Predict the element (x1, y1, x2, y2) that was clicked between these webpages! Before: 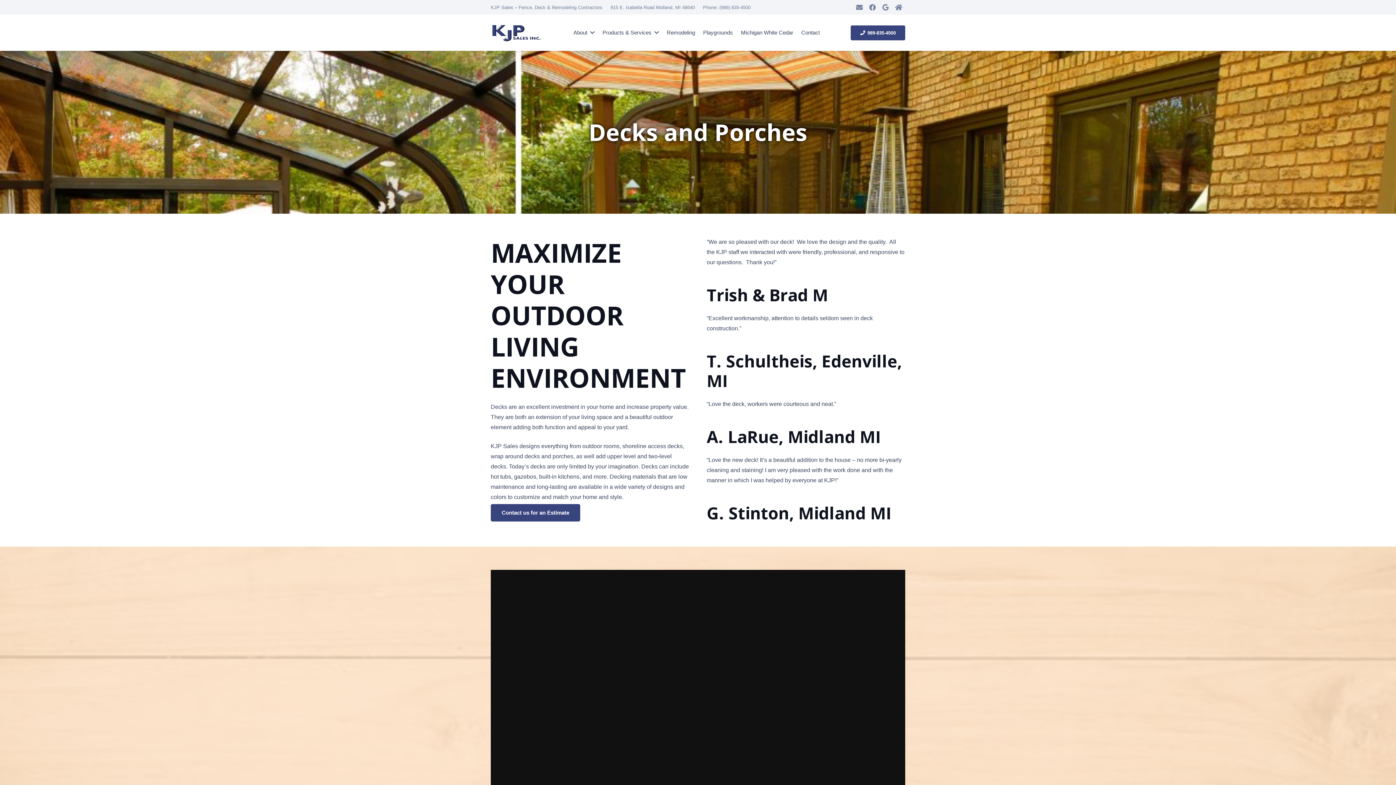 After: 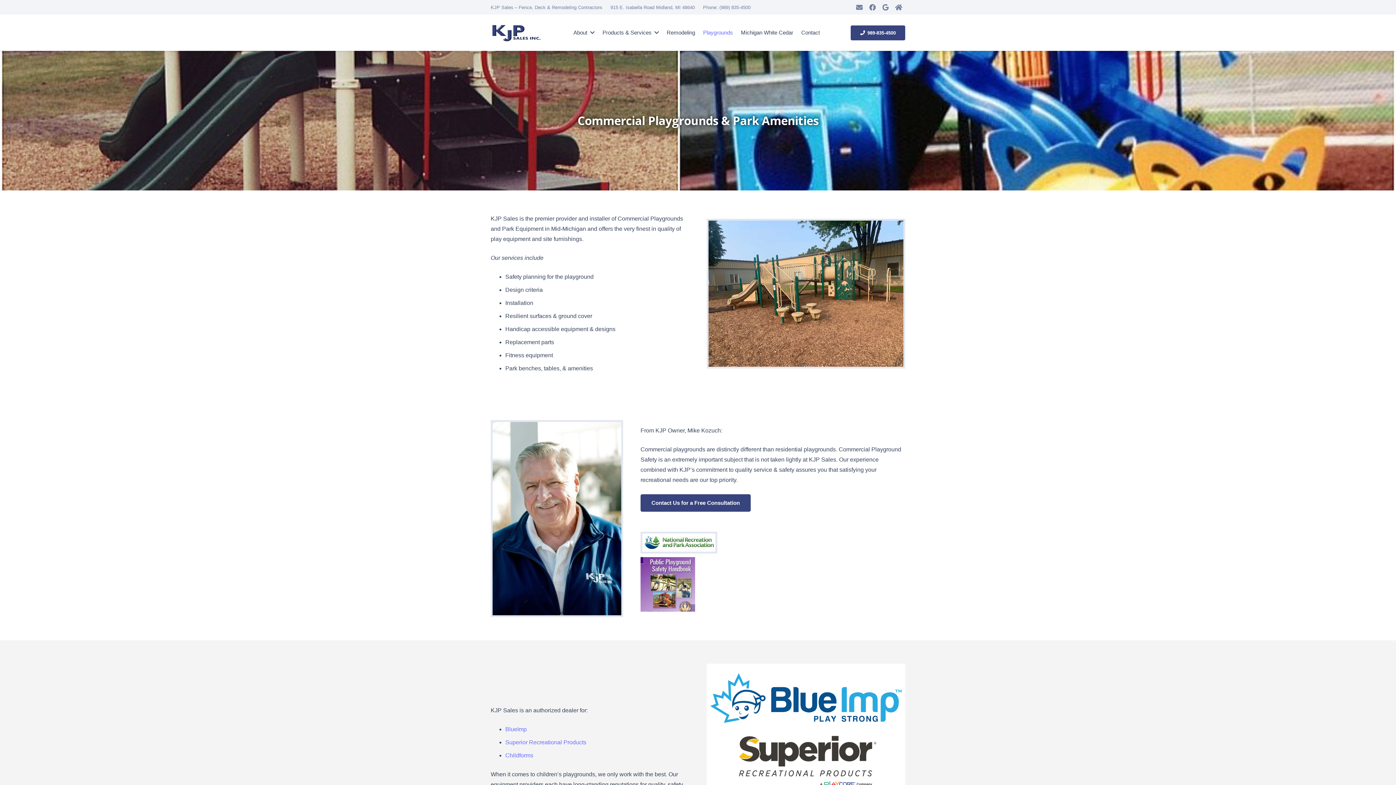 Action: label: Playgrounds bbox: (699, 23, 737, 41)